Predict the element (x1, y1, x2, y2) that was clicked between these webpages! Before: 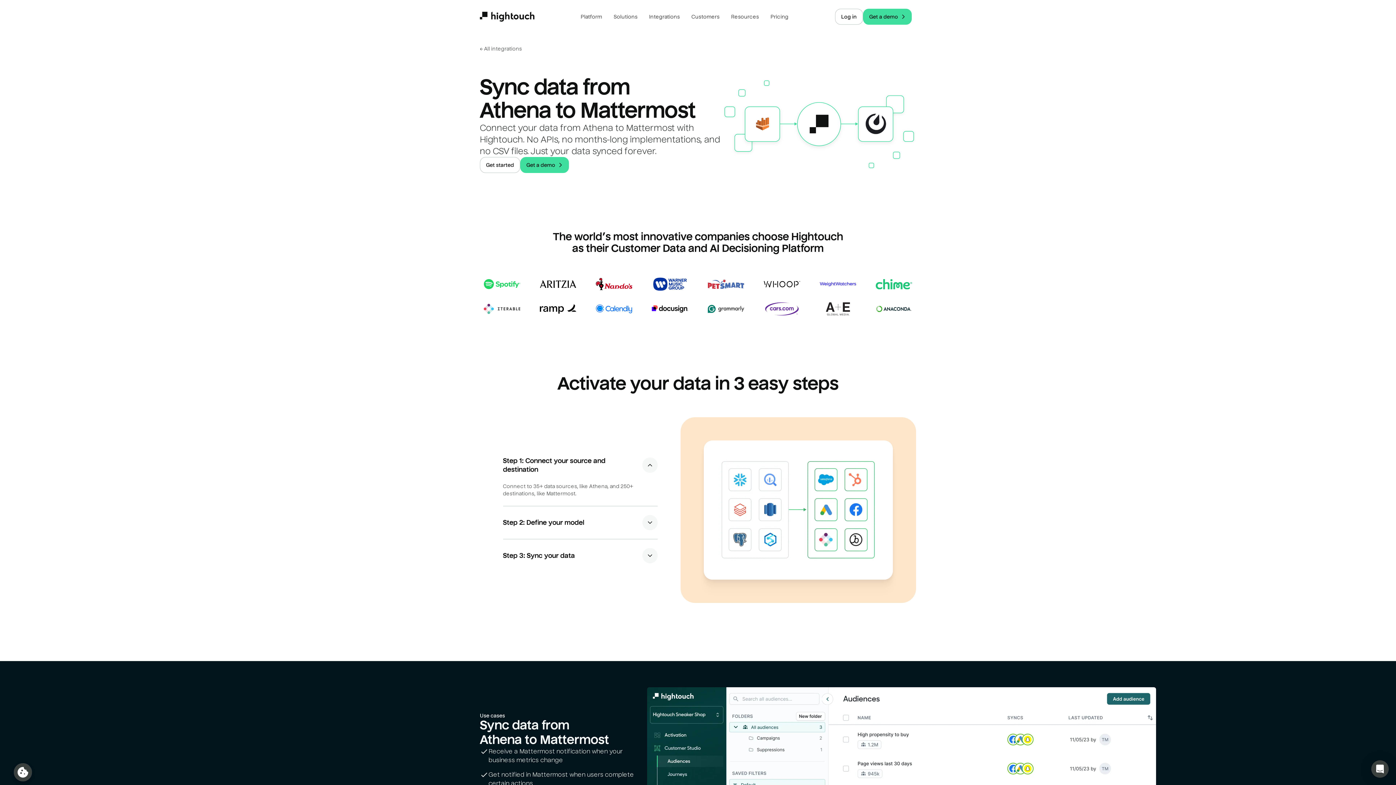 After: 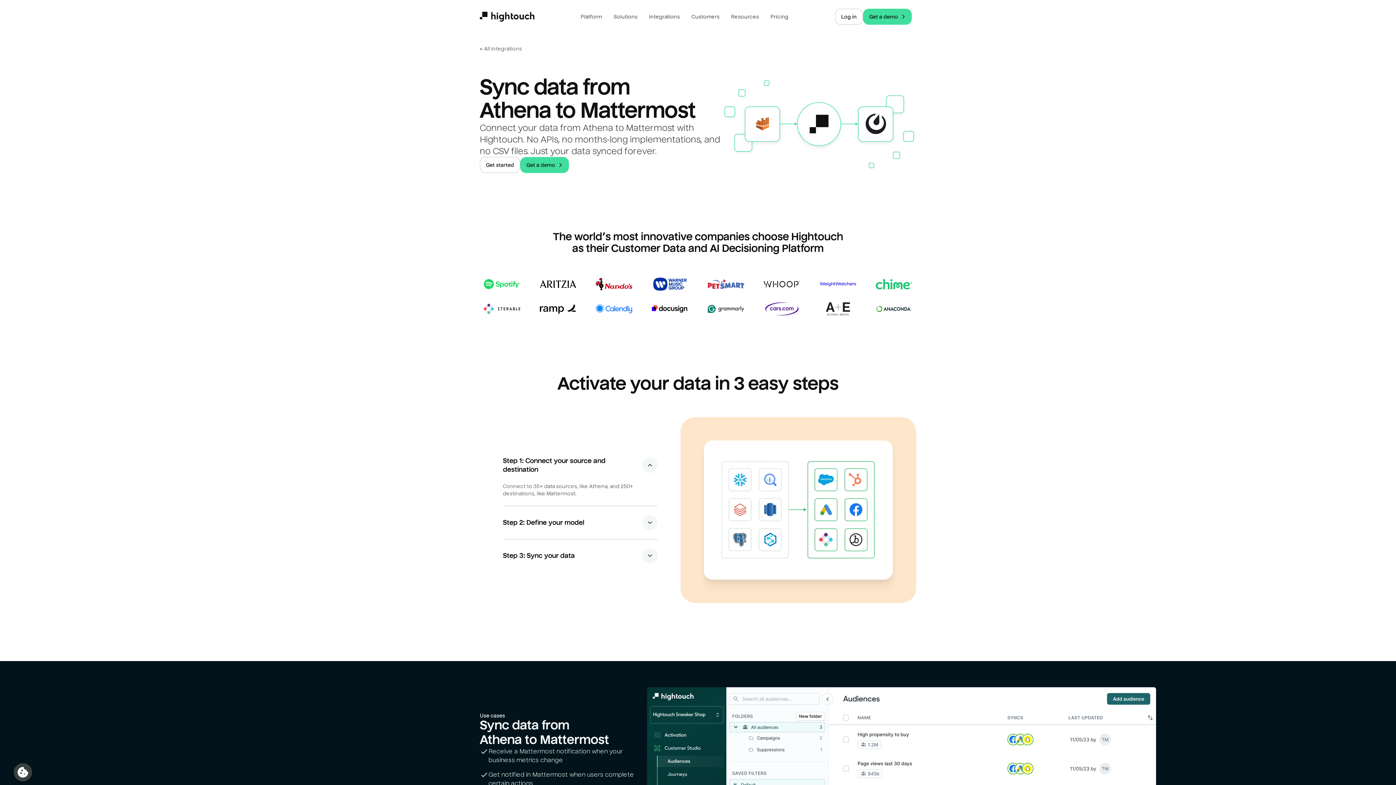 Action: bbox: (1371, 760, 1389, 778) label: Load Chat